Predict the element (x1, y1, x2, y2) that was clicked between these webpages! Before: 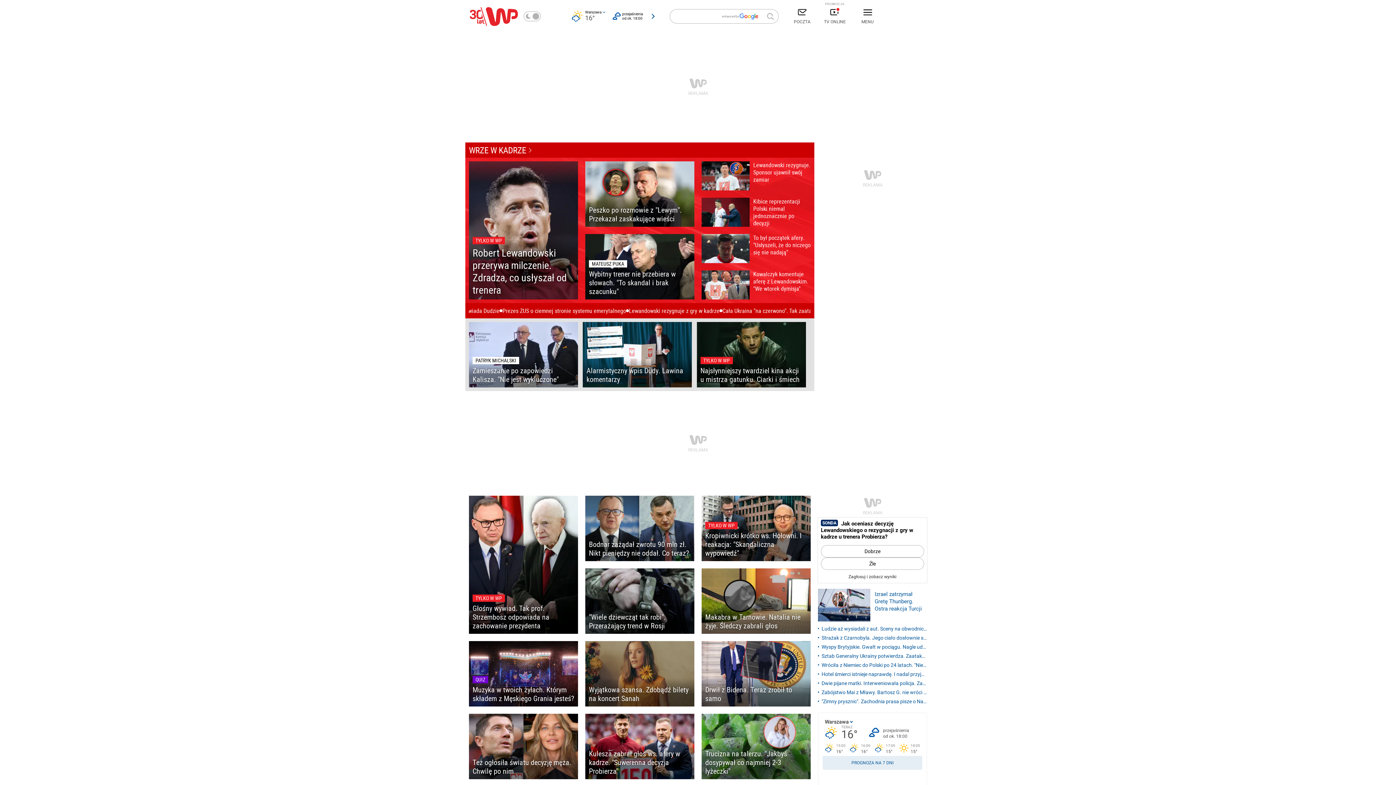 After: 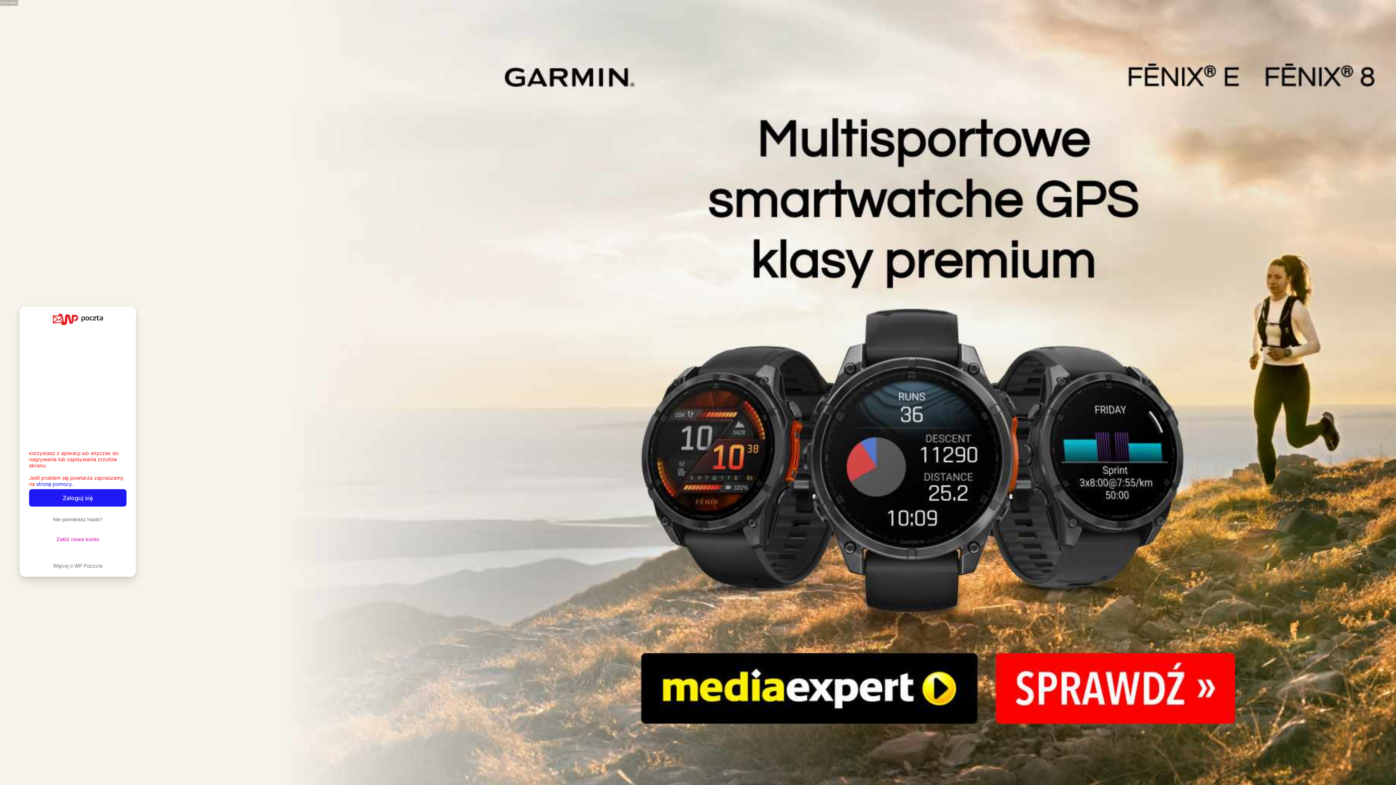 Action: bbox: (786, 5, 818, 27) label: POCZTA